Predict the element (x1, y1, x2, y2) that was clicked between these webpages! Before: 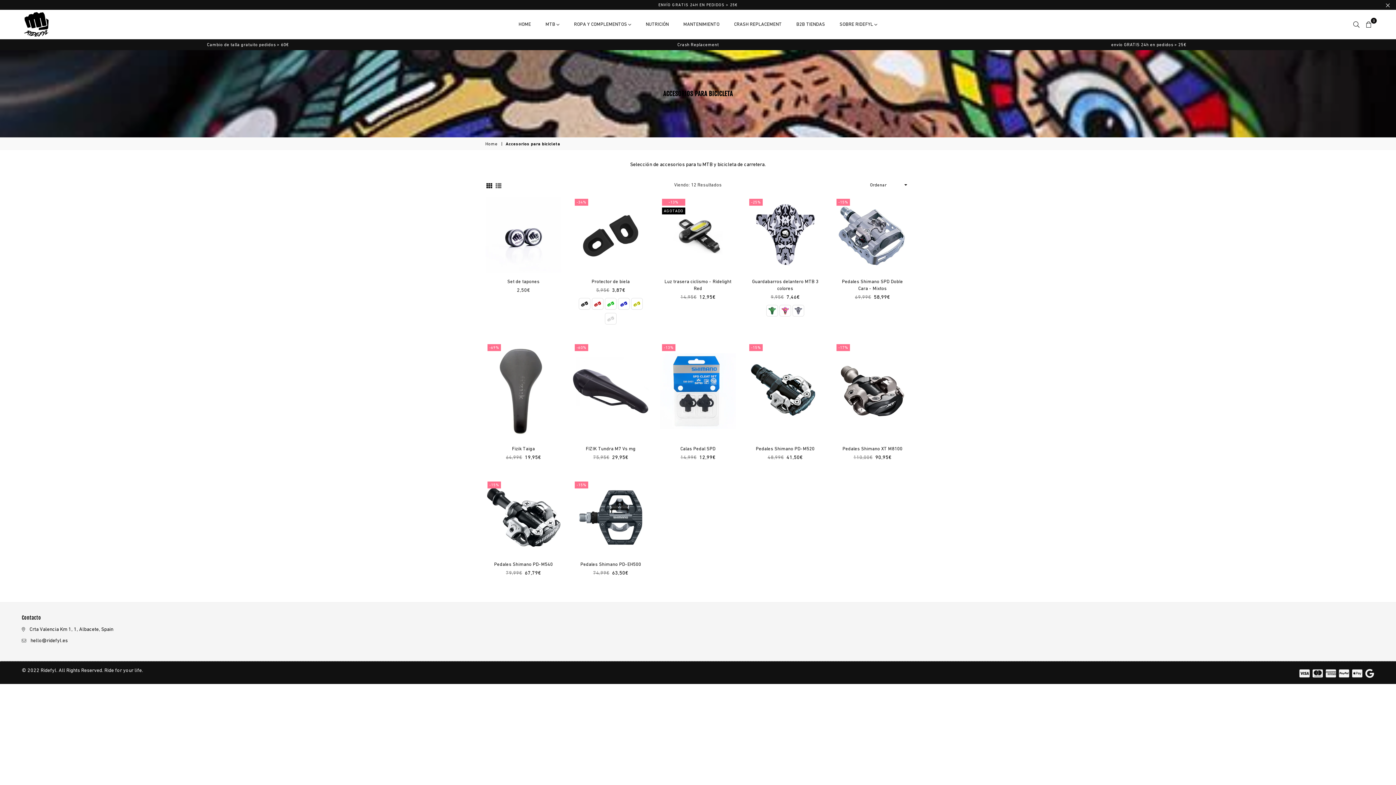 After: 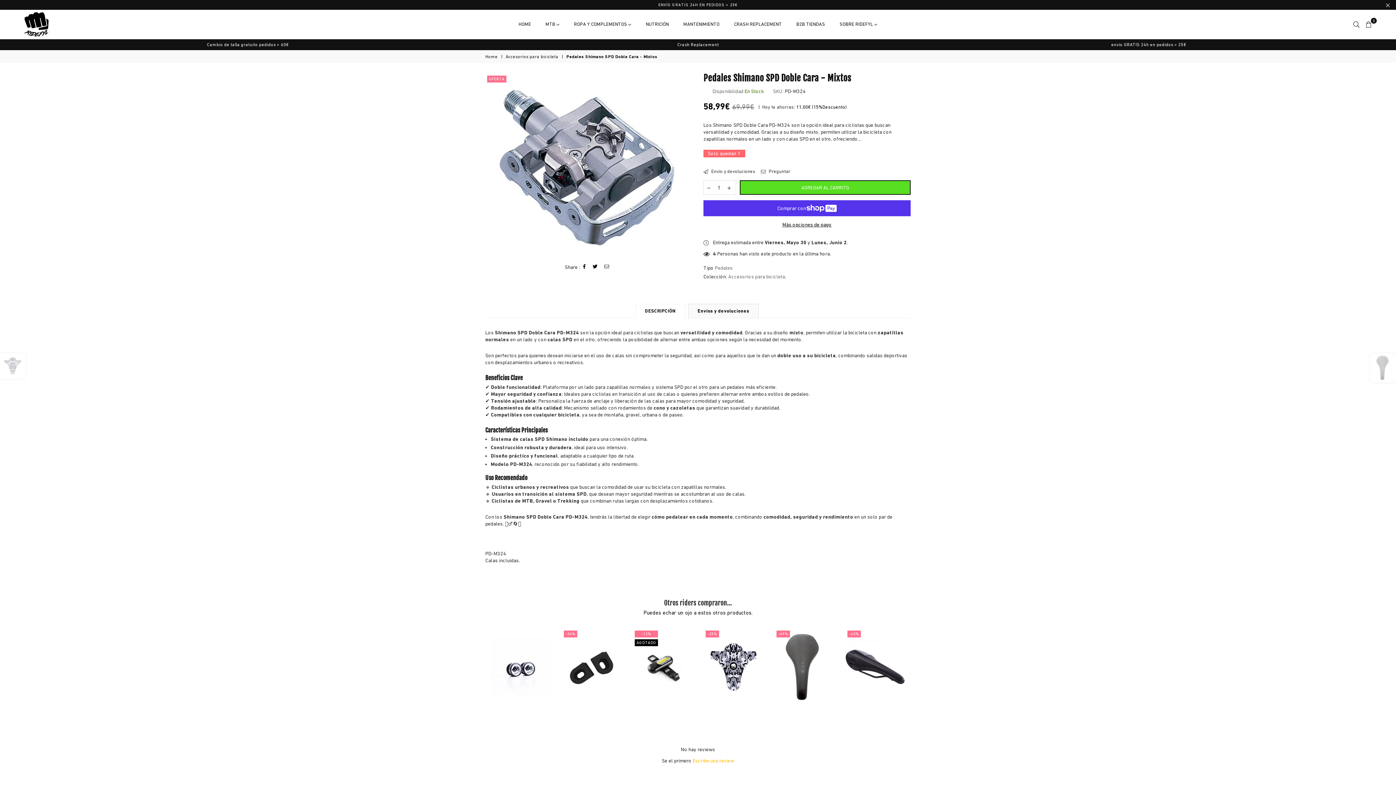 Action: bbox: (834, 197, 910, 272)